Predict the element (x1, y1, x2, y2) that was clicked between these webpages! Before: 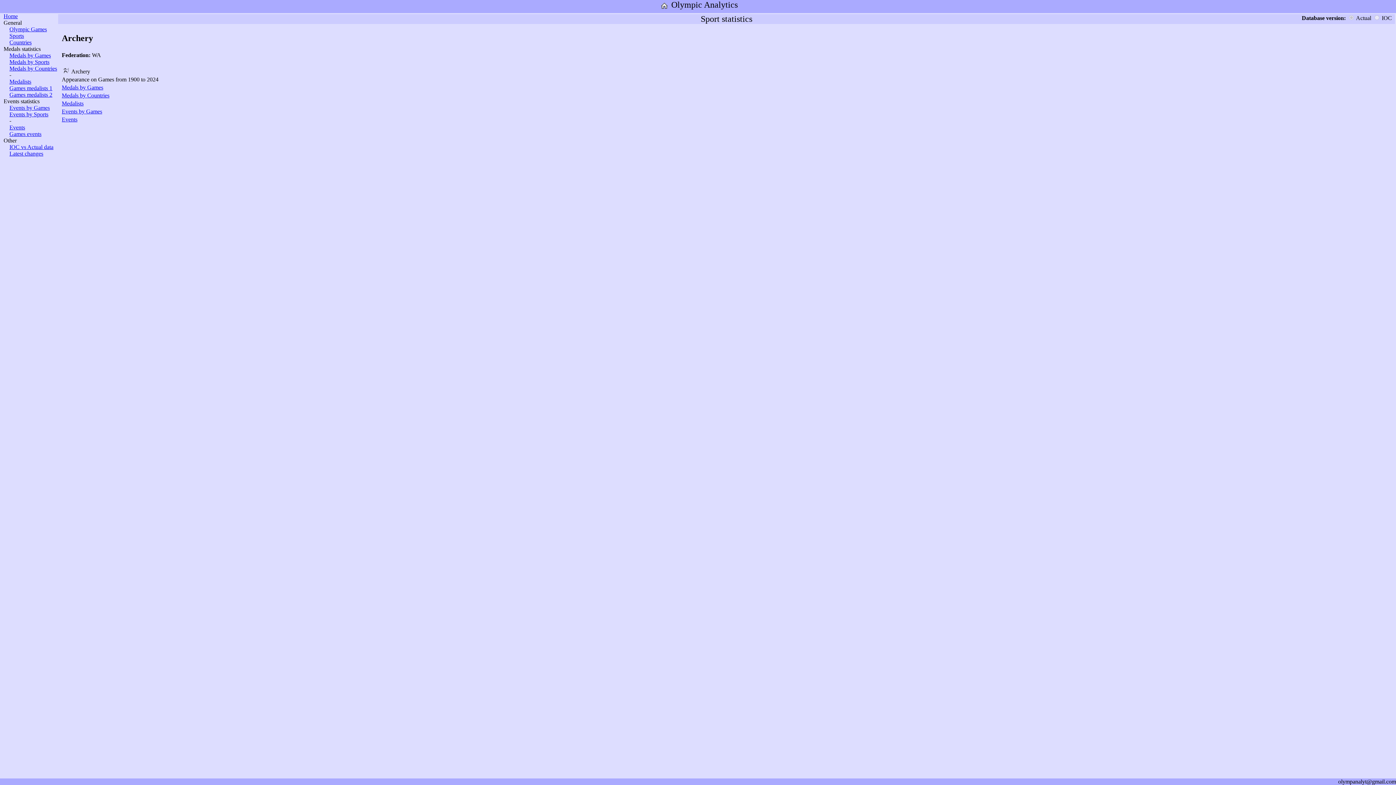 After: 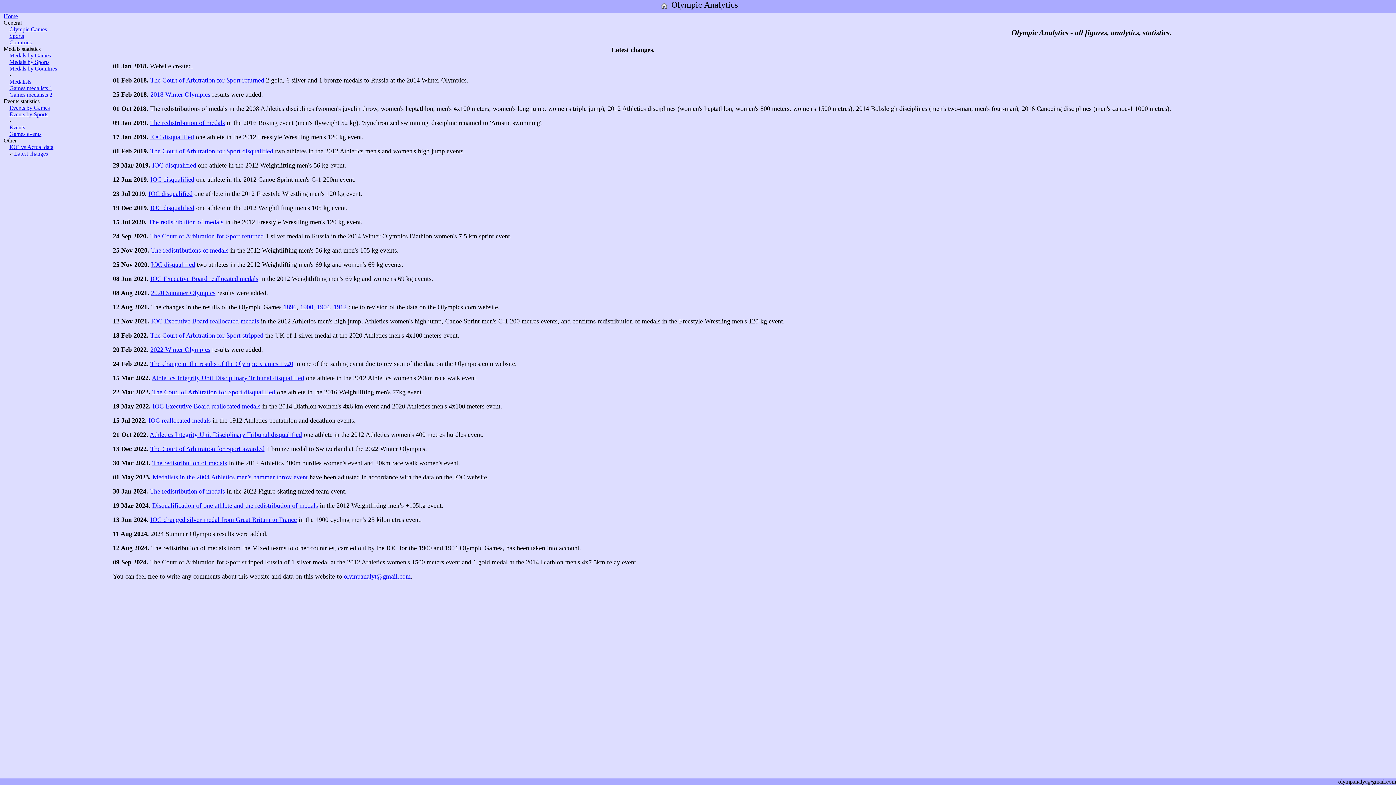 Action: label: Latest changes bbox: (9, 150, 43, 156)